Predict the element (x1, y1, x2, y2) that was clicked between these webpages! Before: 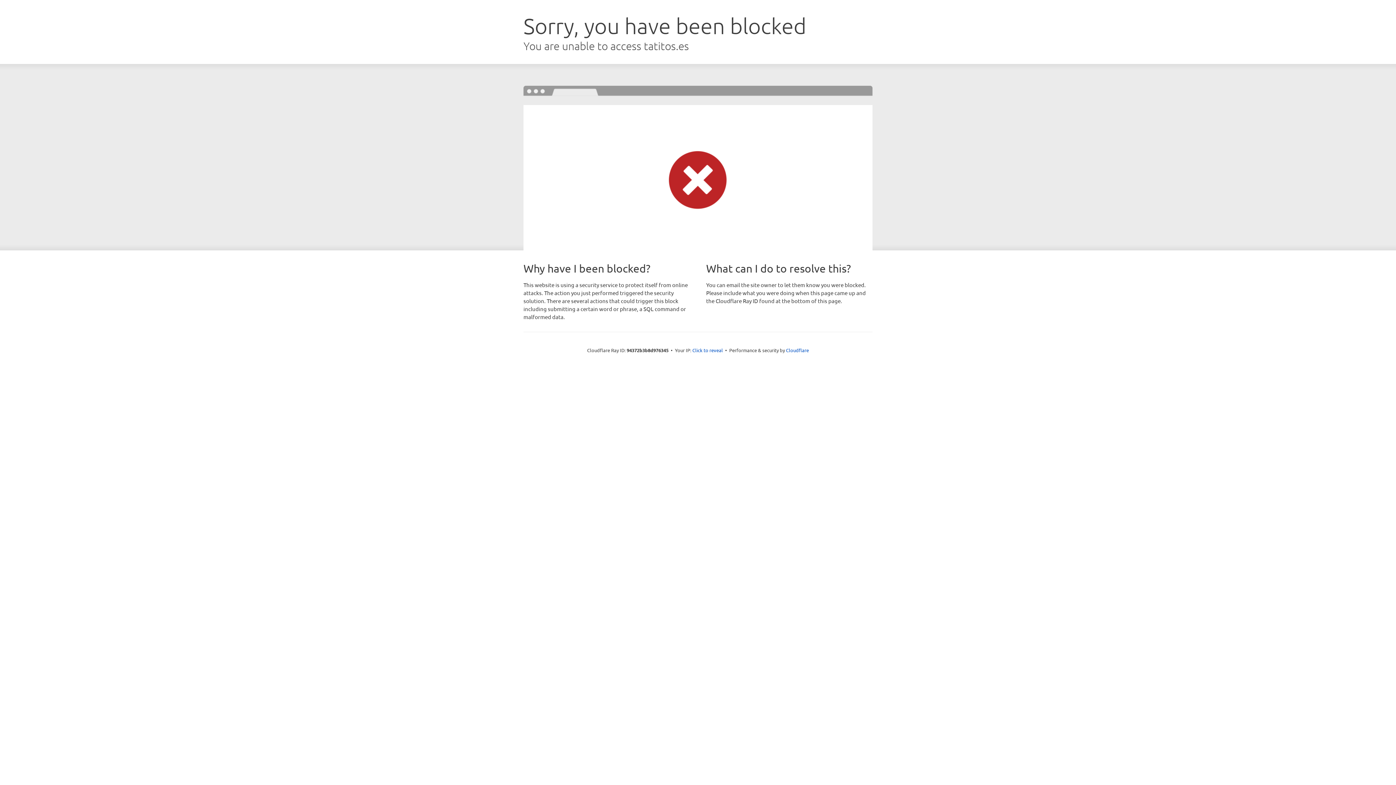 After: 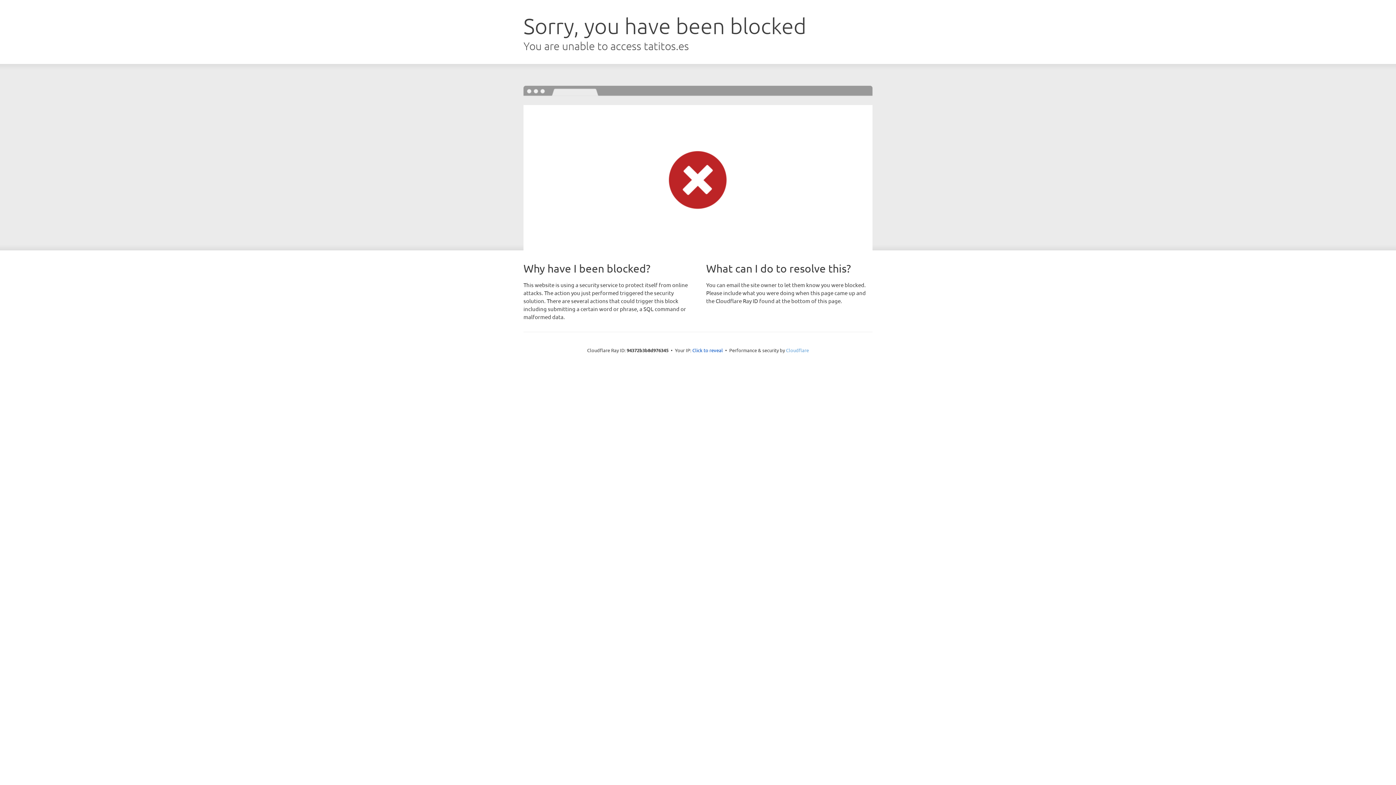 Action: bbox: (786, 347, 809, 353) label: Cloudflare